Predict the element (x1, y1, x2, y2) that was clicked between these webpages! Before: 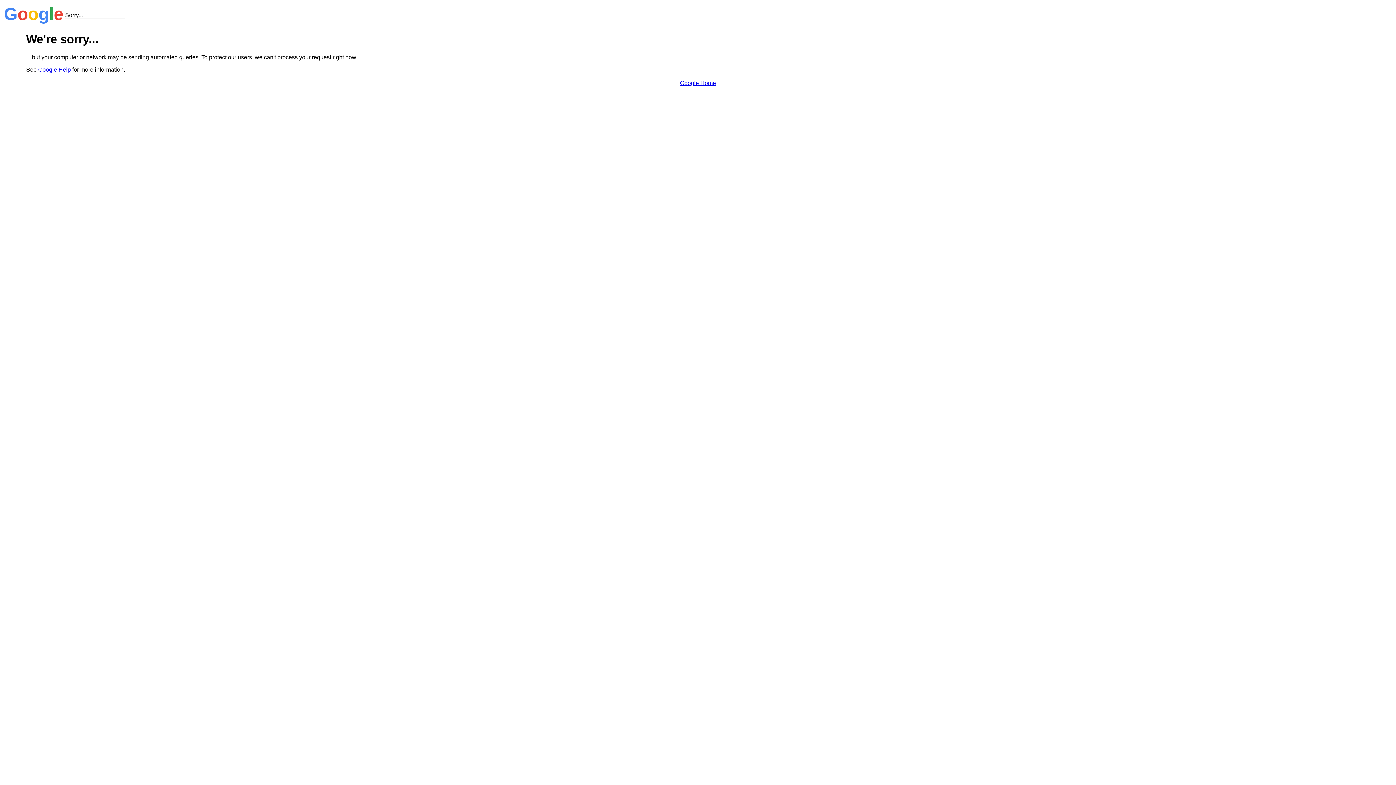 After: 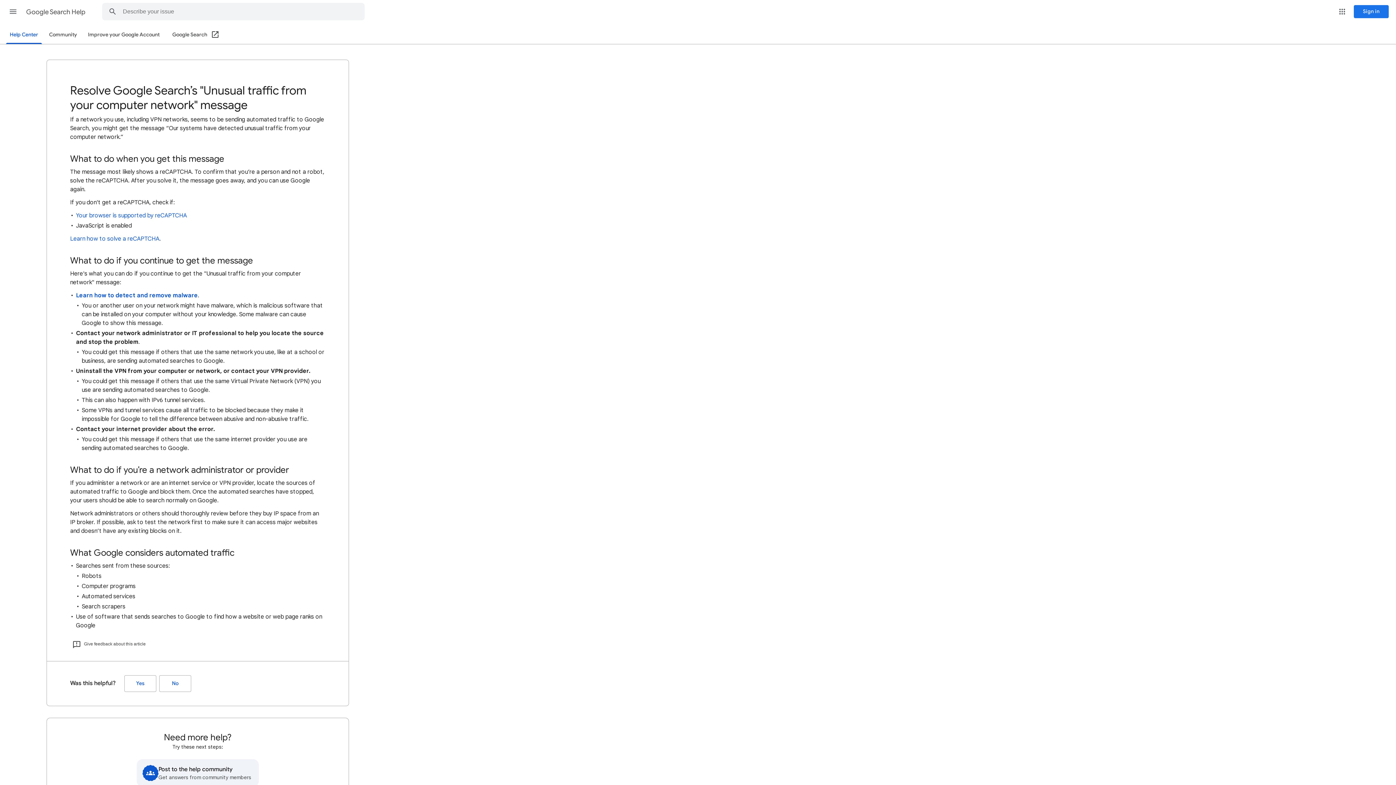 Action: bbox: (38, 66, 70, 72) label: Google Help